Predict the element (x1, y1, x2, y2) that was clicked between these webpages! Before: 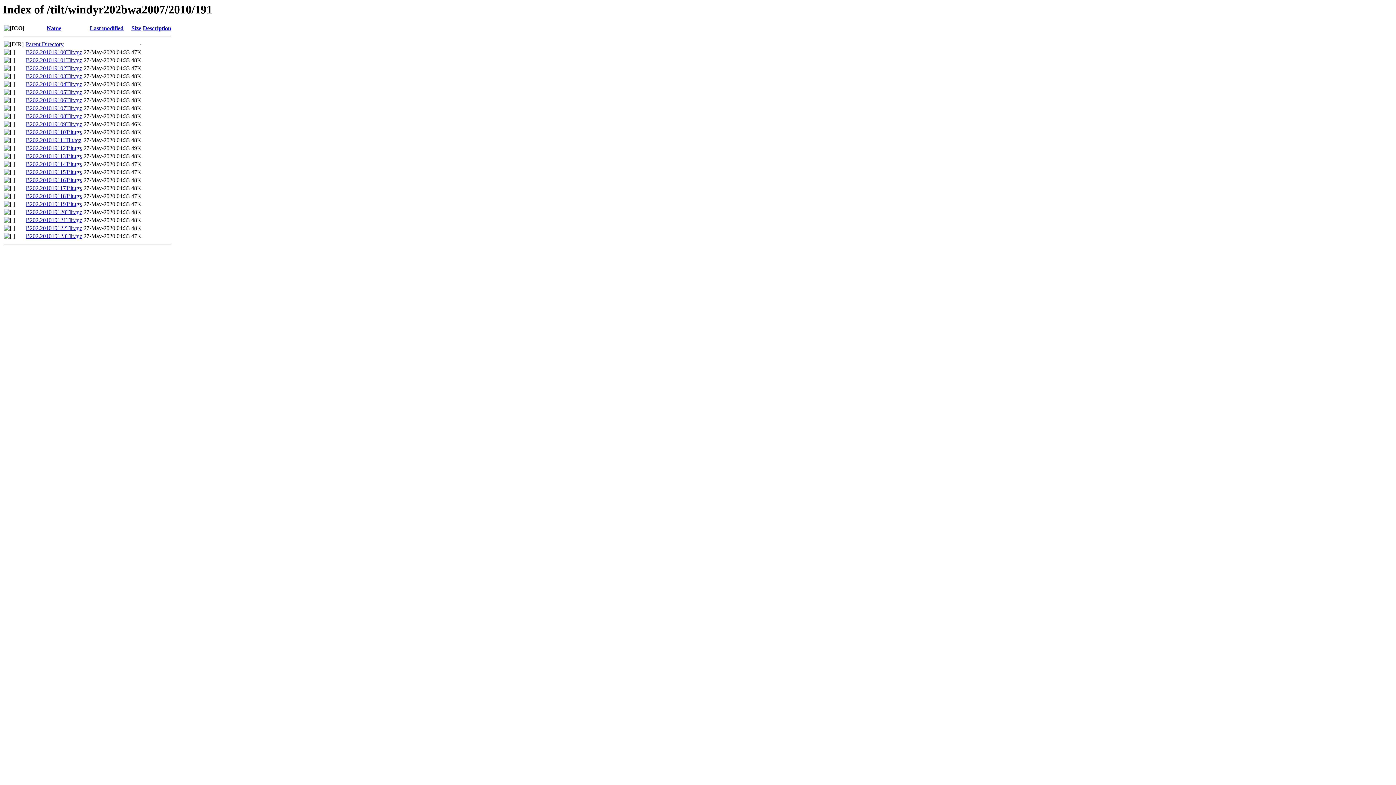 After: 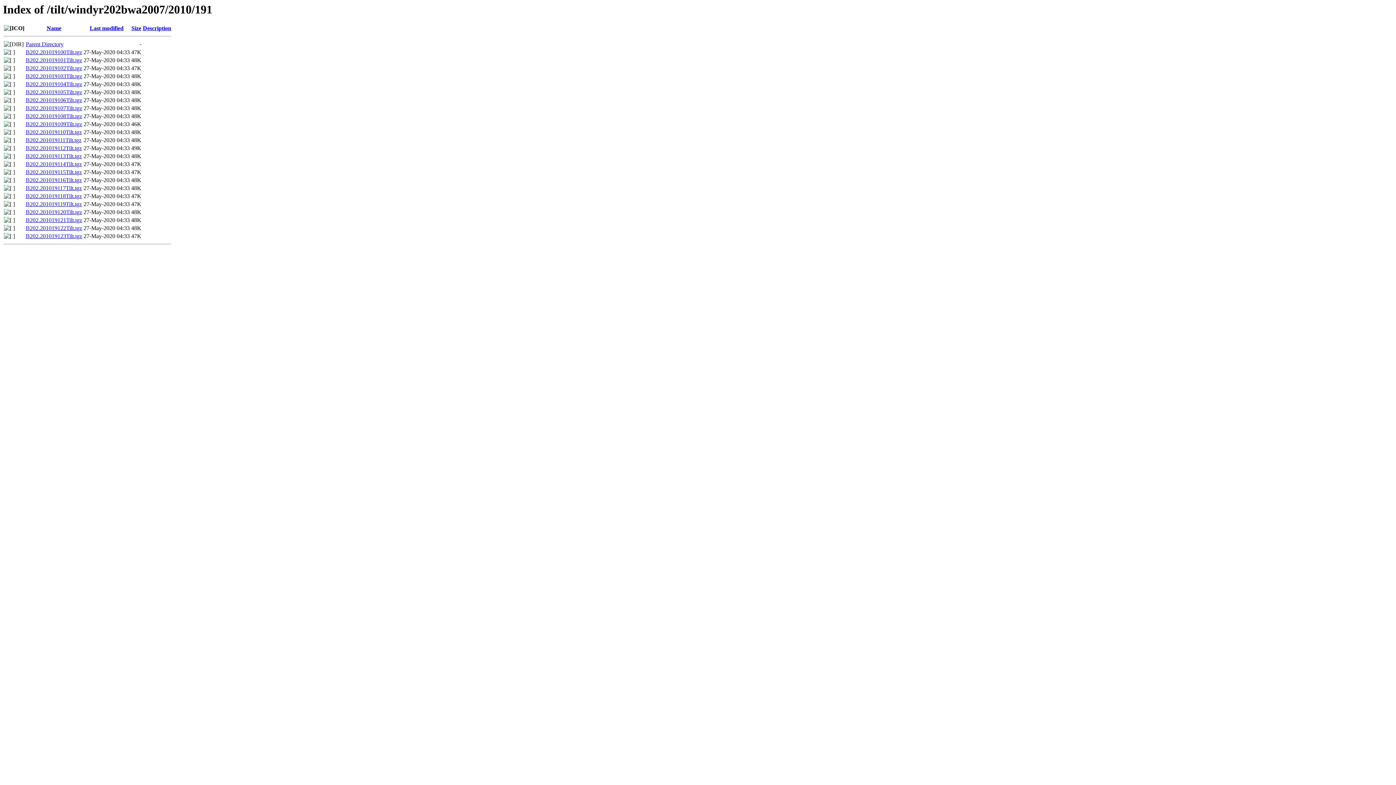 Action: bbox: (25, 193, 81, 199) label: B202.201019118Tilt.tgz